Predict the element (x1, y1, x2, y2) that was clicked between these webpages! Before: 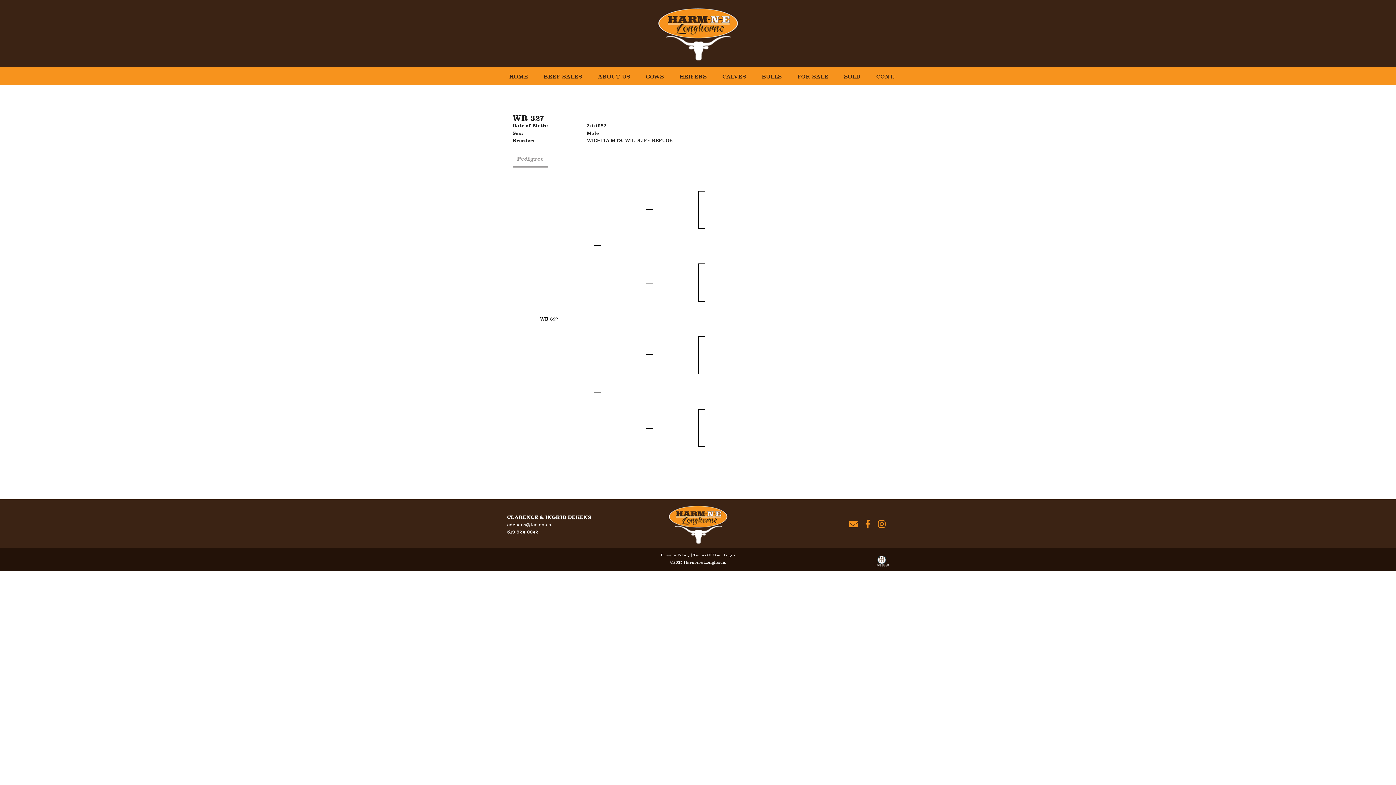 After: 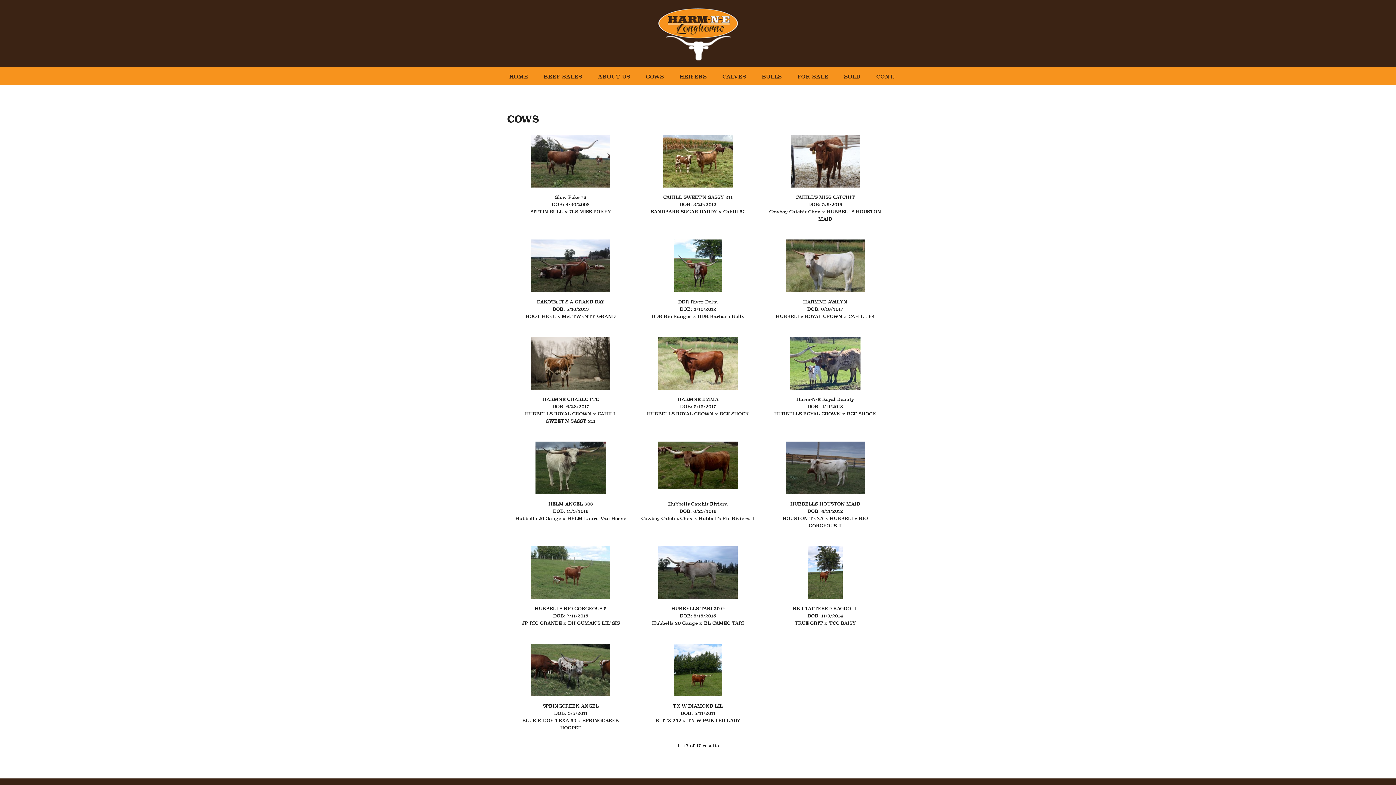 Action: bbox: (638, 66, 672, 83) label: COWS